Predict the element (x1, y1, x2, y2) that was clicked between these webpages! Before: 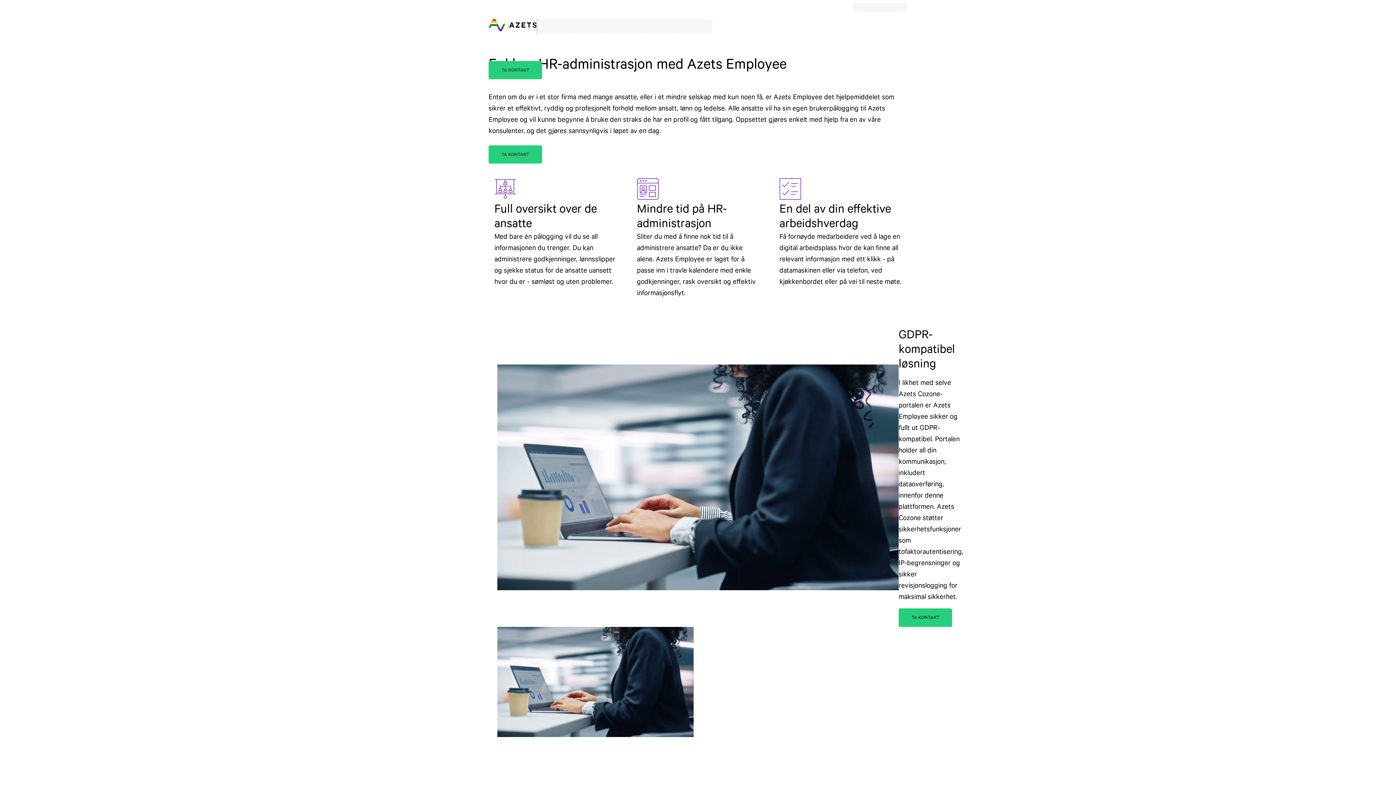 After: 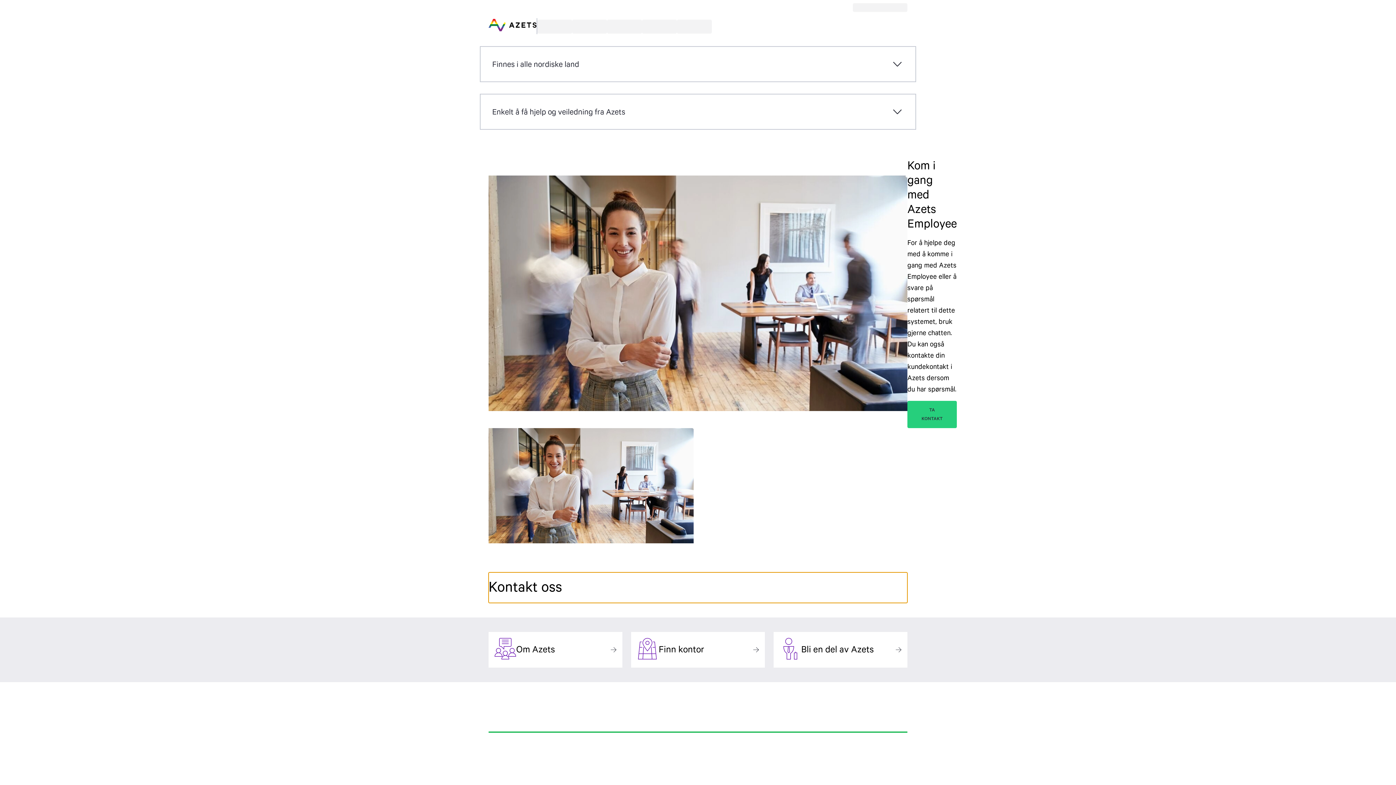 Action: bbox: (898, 608, 952, 627) label: TA KONTAKT